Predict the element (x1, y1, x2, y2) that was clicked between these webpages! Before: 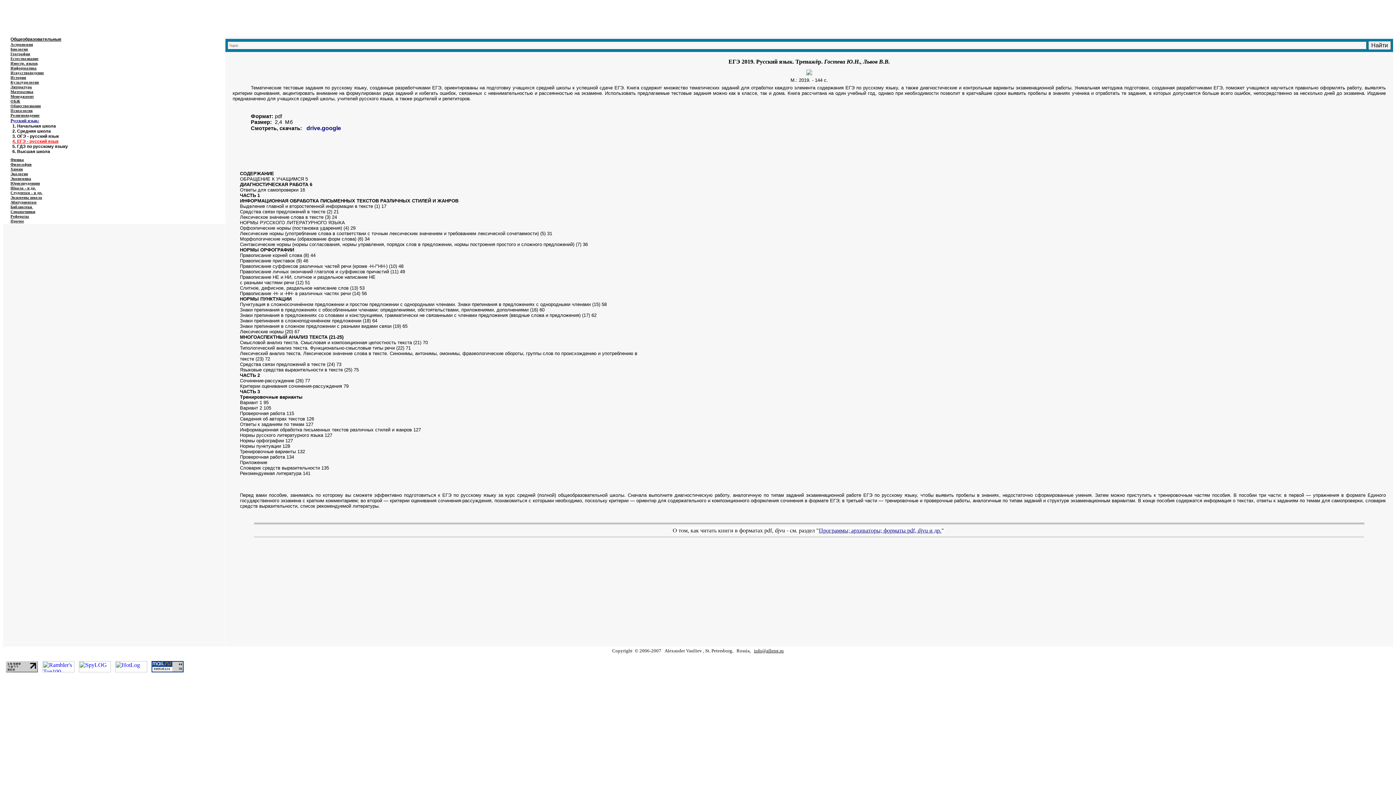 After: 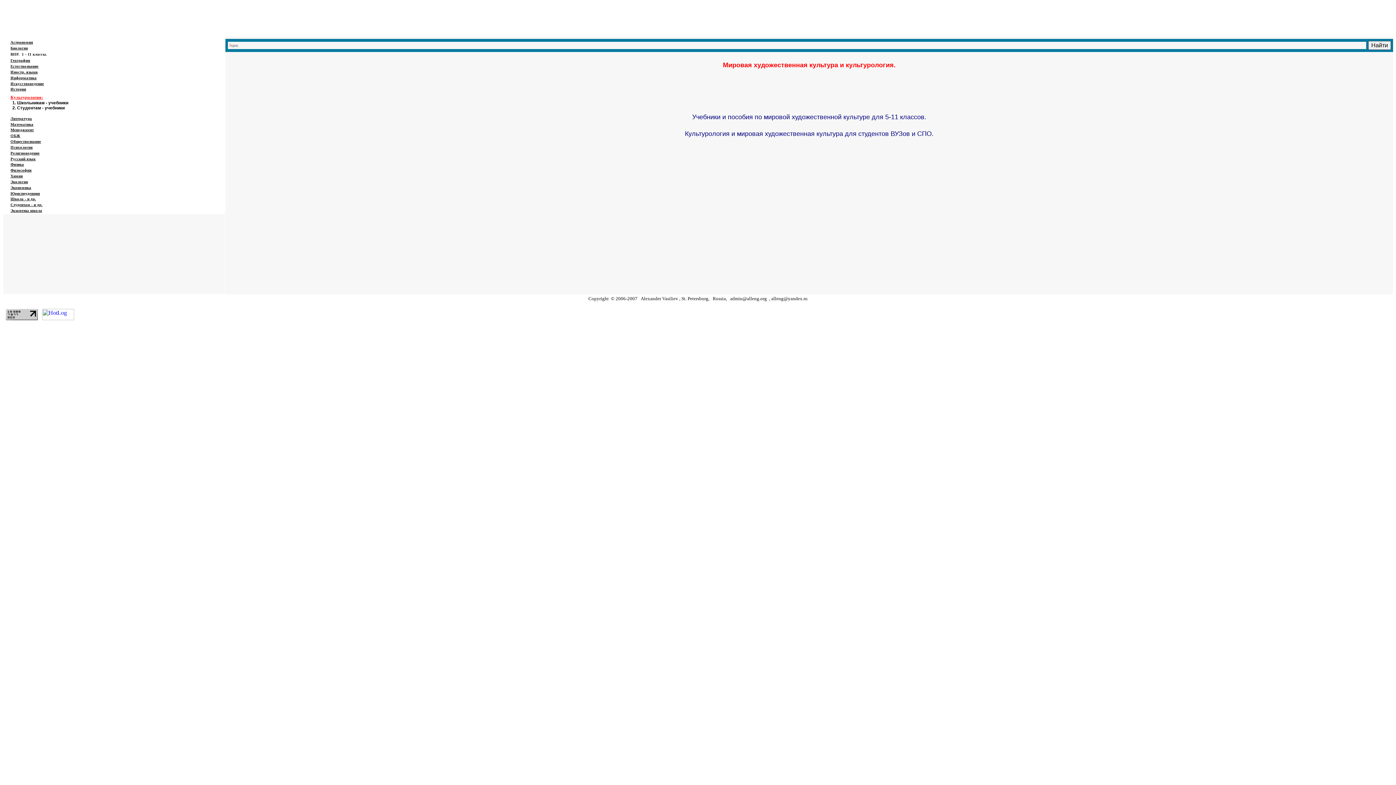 Action: label: Культурология bbox: (10, 78, 38, 84)